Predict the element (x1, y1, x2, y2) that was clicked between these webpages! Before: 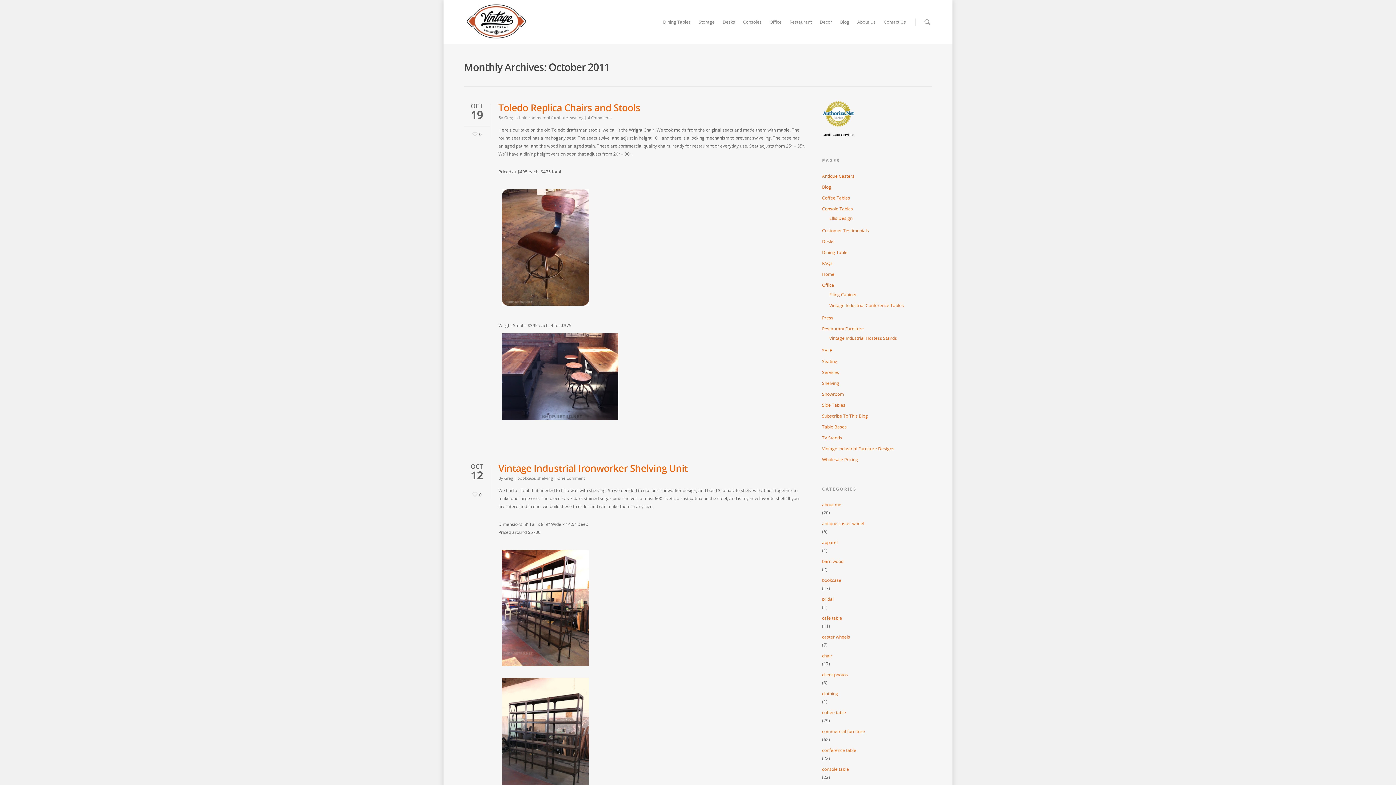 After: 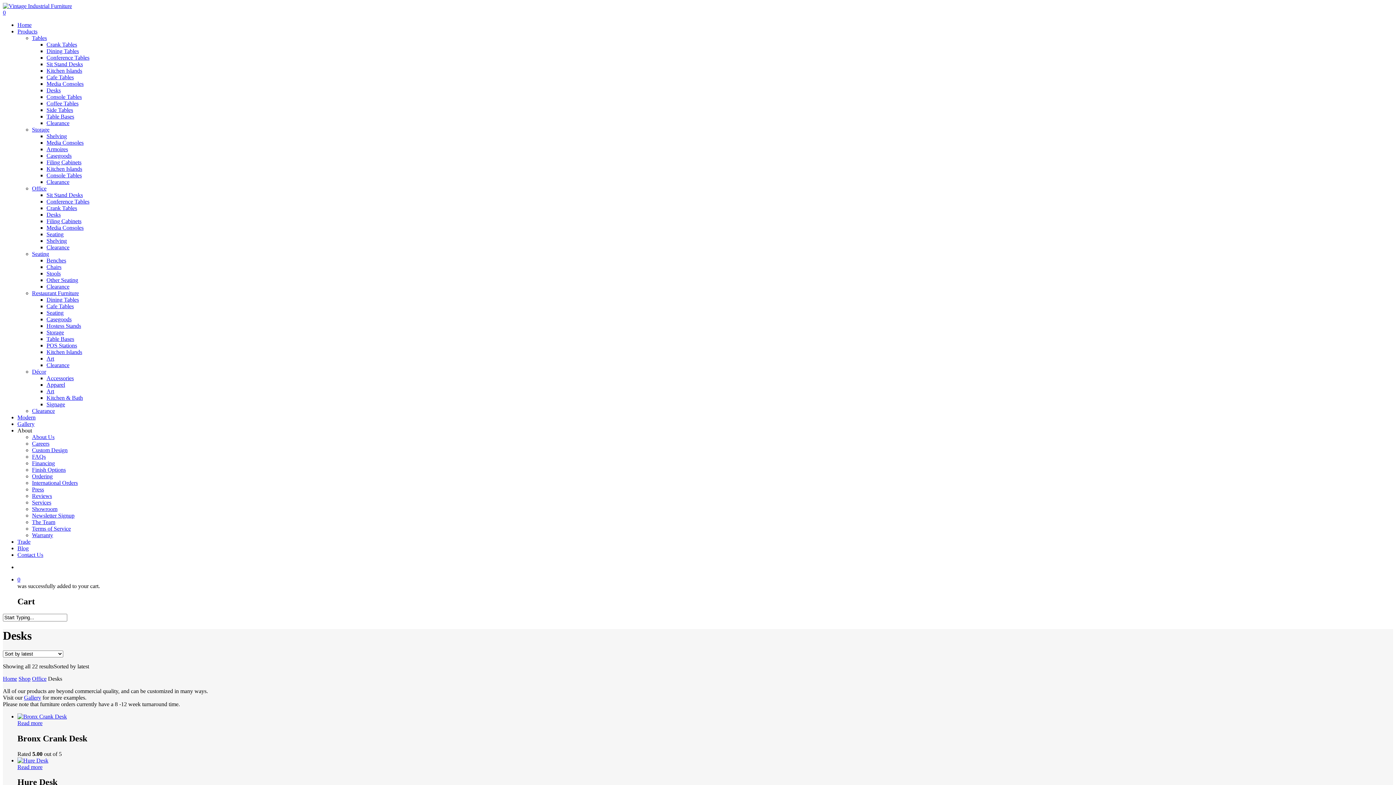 Action: label: Desks bbox: (719, 0, 738, 44)